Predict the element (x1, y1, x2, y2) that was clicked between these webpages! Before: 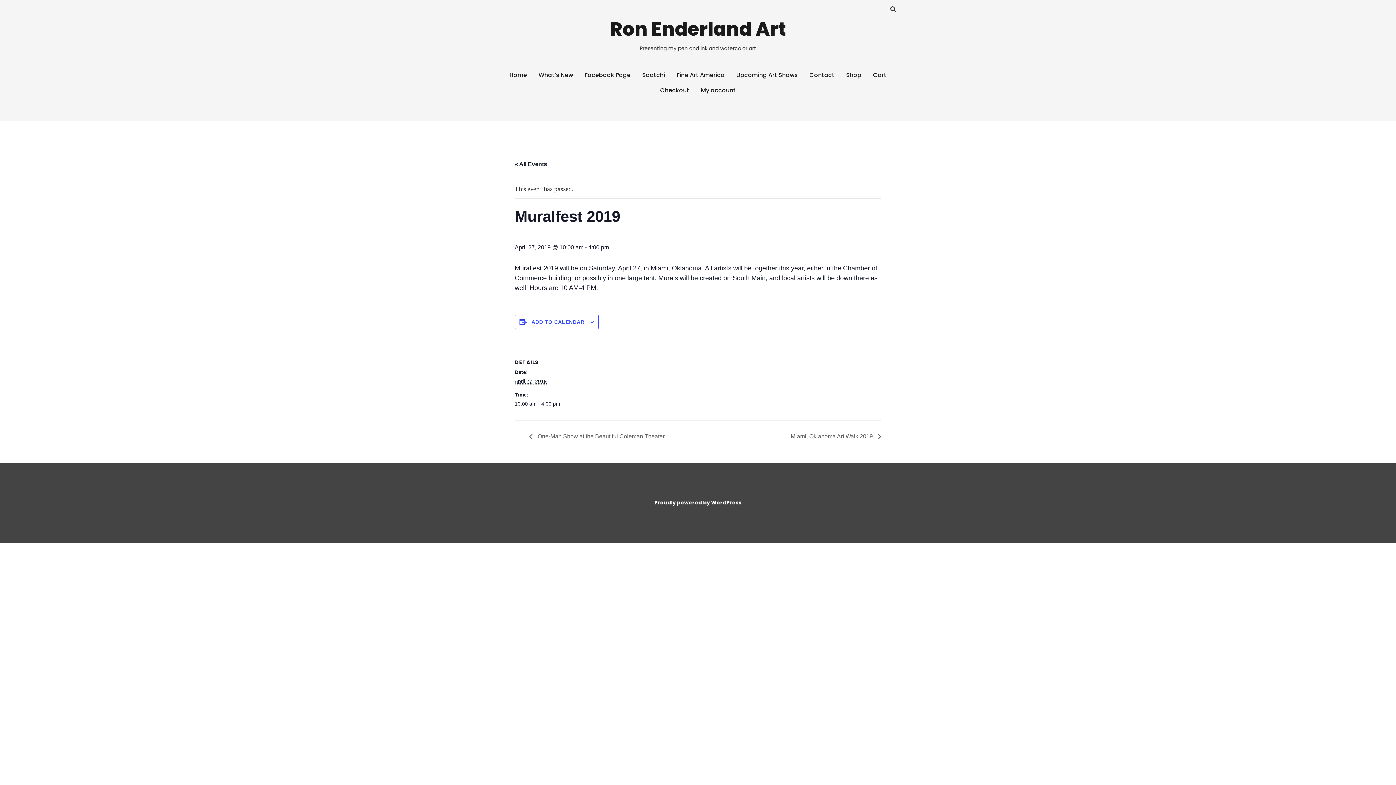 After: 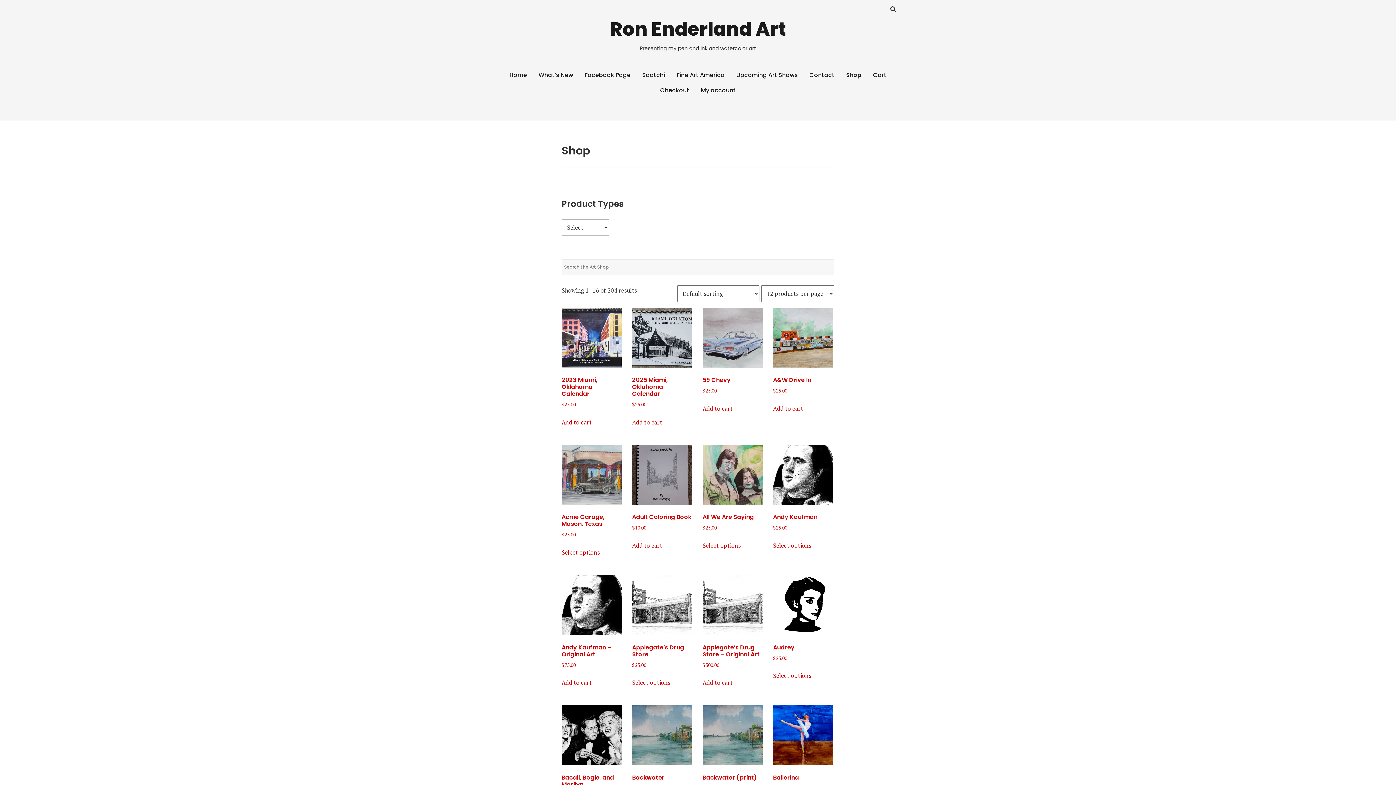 Action: label: Shop bbox: (841, 67, 866, 82)